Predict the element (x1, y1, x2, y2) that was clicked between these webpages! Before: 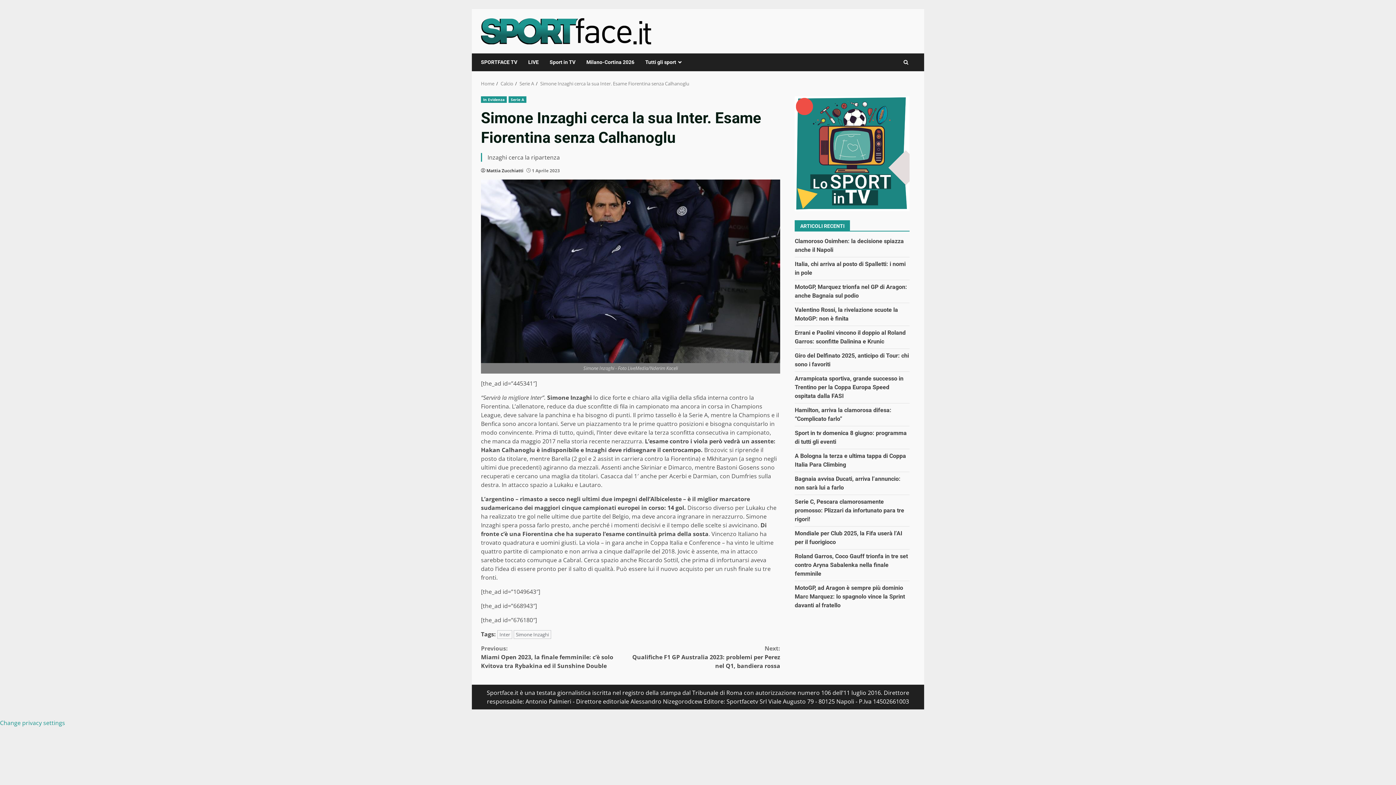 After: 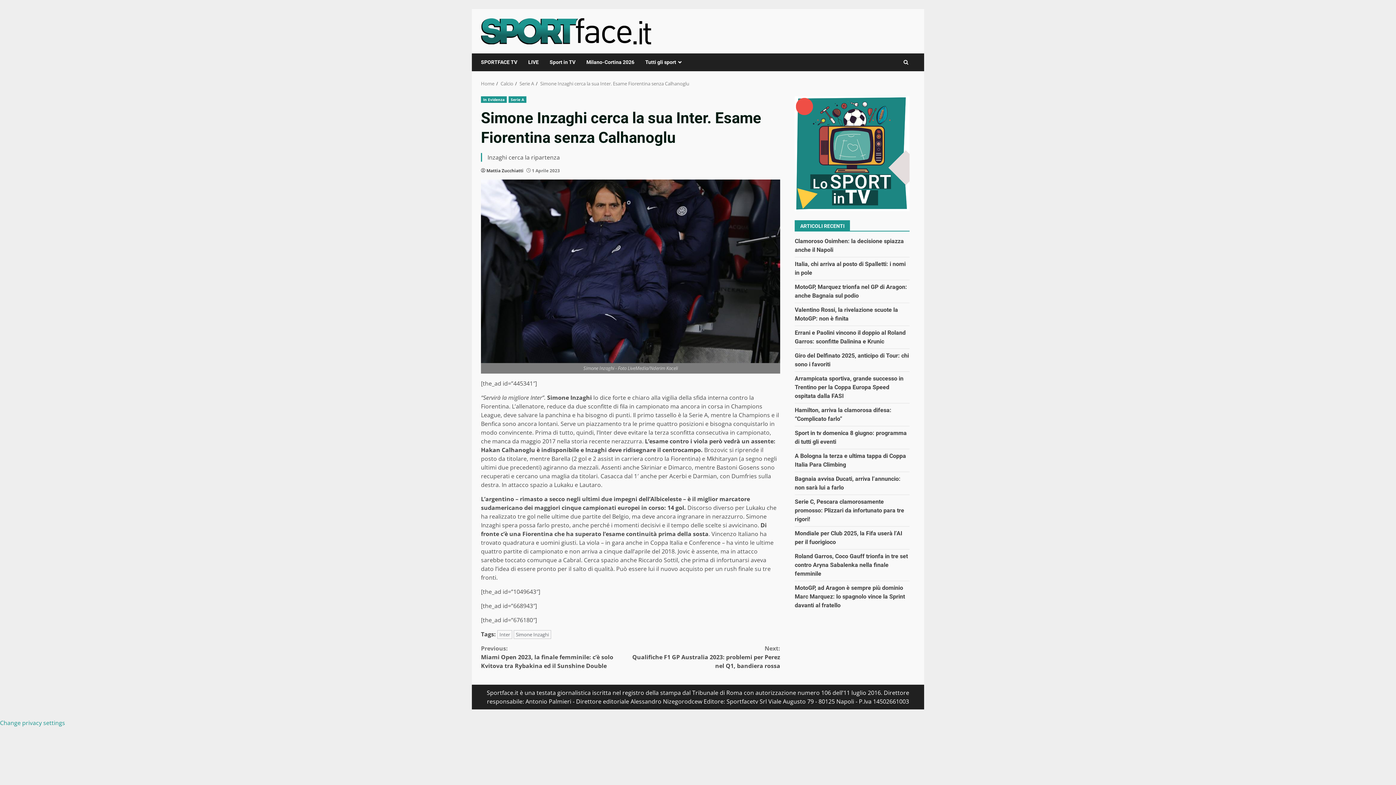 Action: label: Simone Inzaghi cerca la sua Inter. Esame Fiorentina senza Calhanoglu bbox: (540, 80, 689, 86)